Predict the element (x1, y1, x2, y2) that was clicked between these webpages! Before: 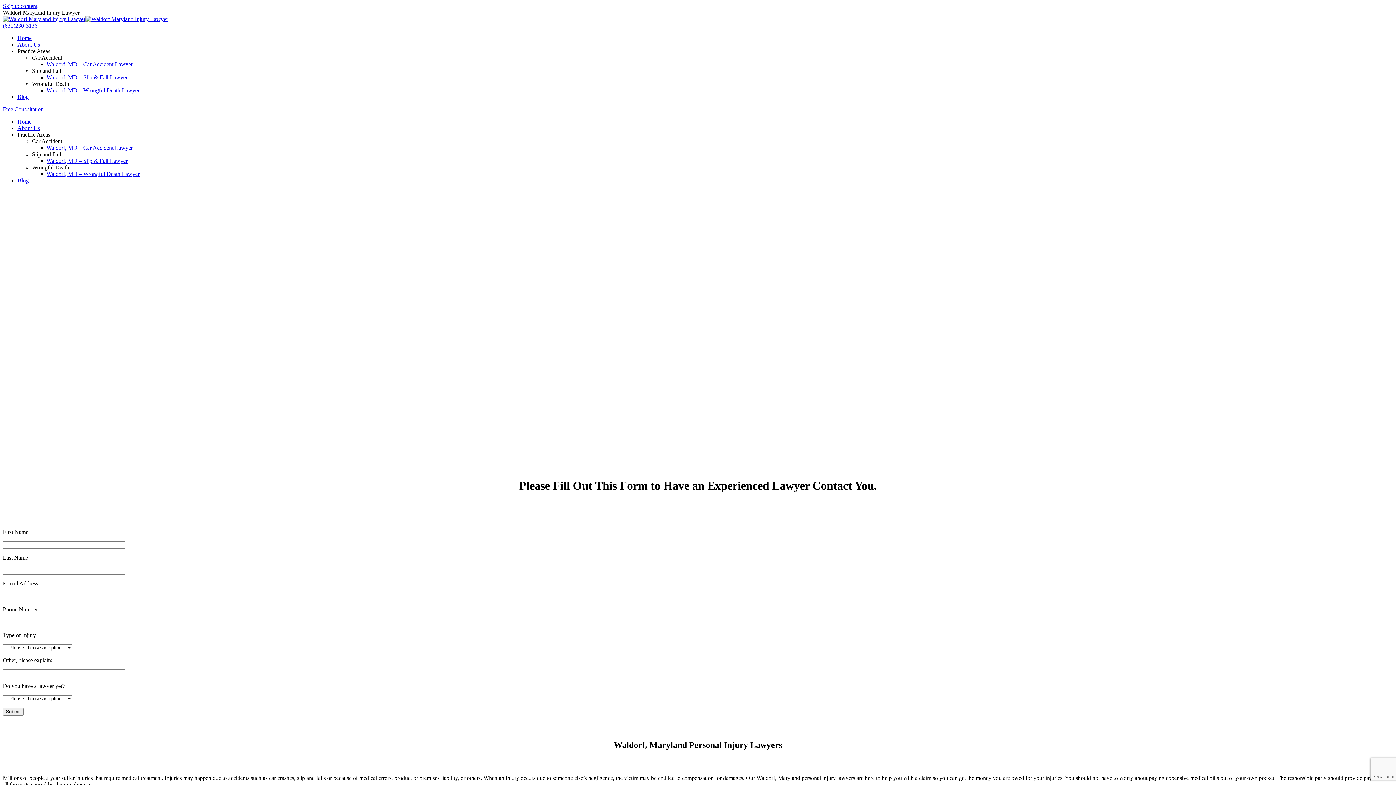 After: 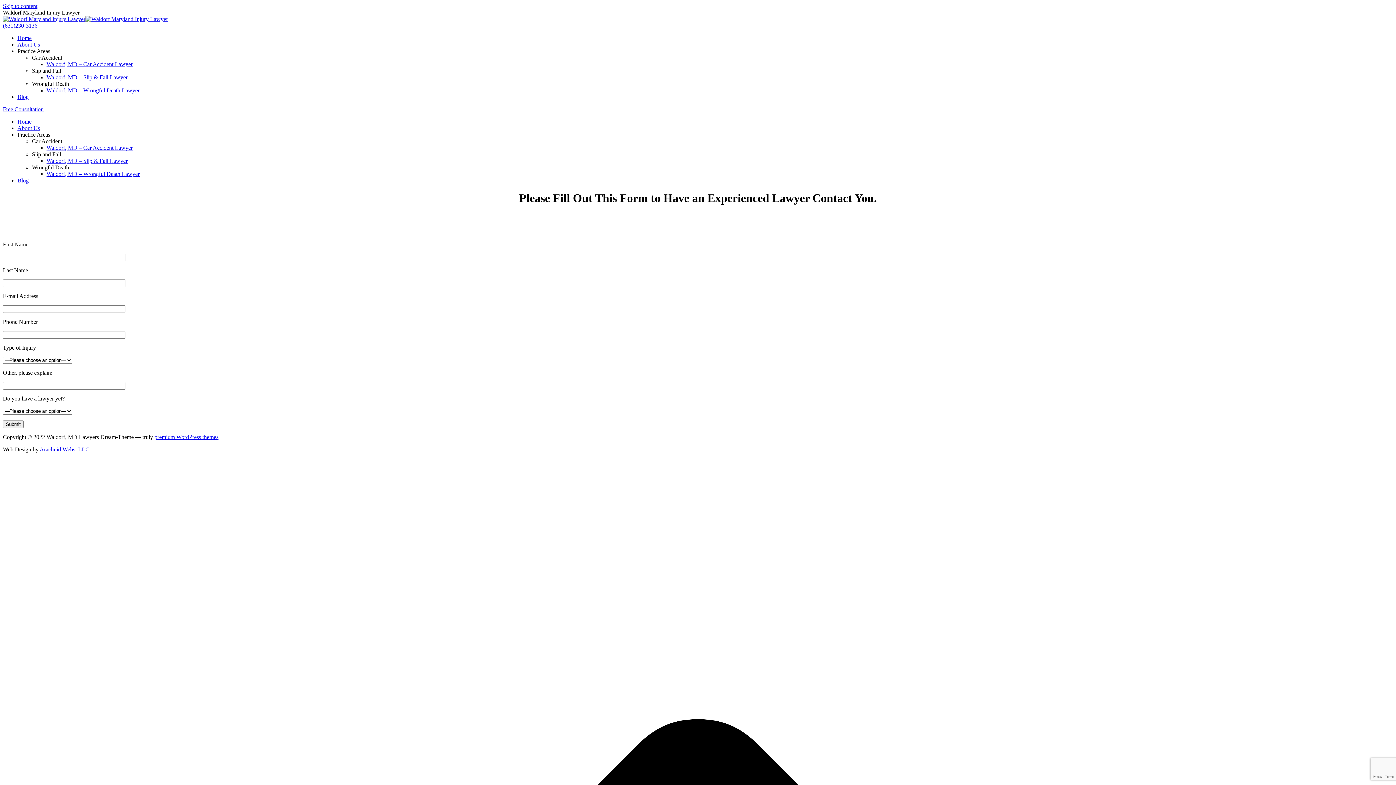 Action: label: Free Consultation bbox: (2, 106, 43, 112)